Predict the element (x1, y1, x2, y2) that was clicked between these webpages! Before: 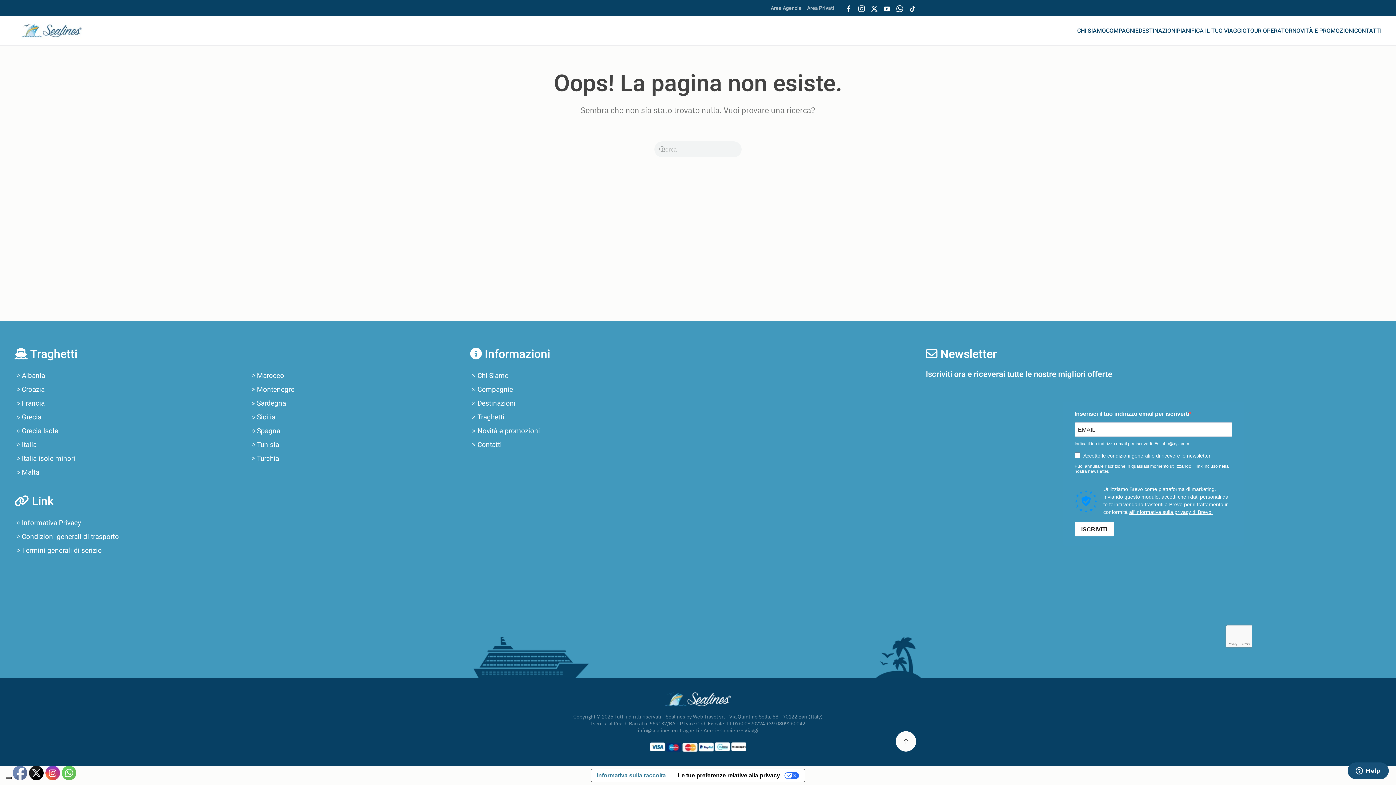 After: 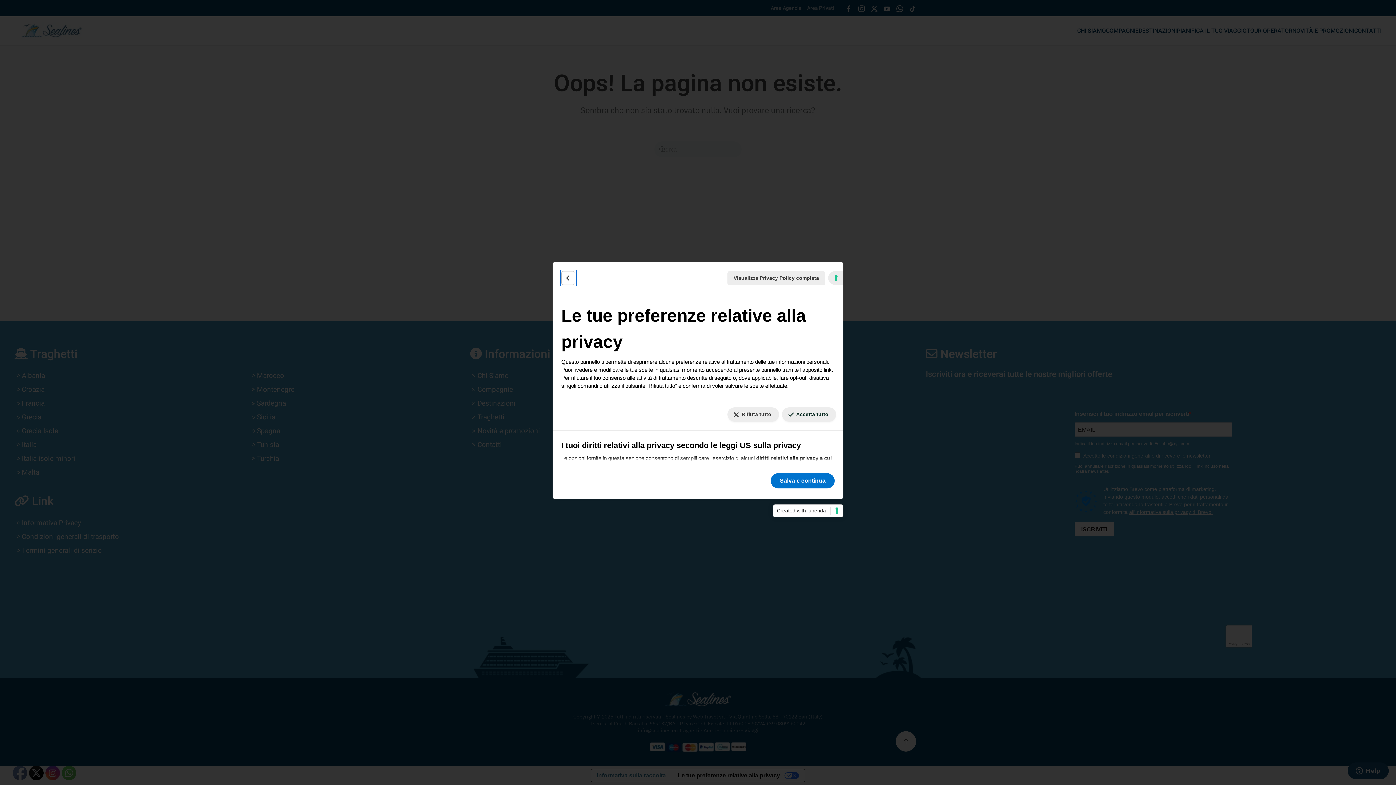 Action: bbox: (5, 777, 11, 779) label: Le tue preferenze relative al consenso per le tecnologie di tracciamento